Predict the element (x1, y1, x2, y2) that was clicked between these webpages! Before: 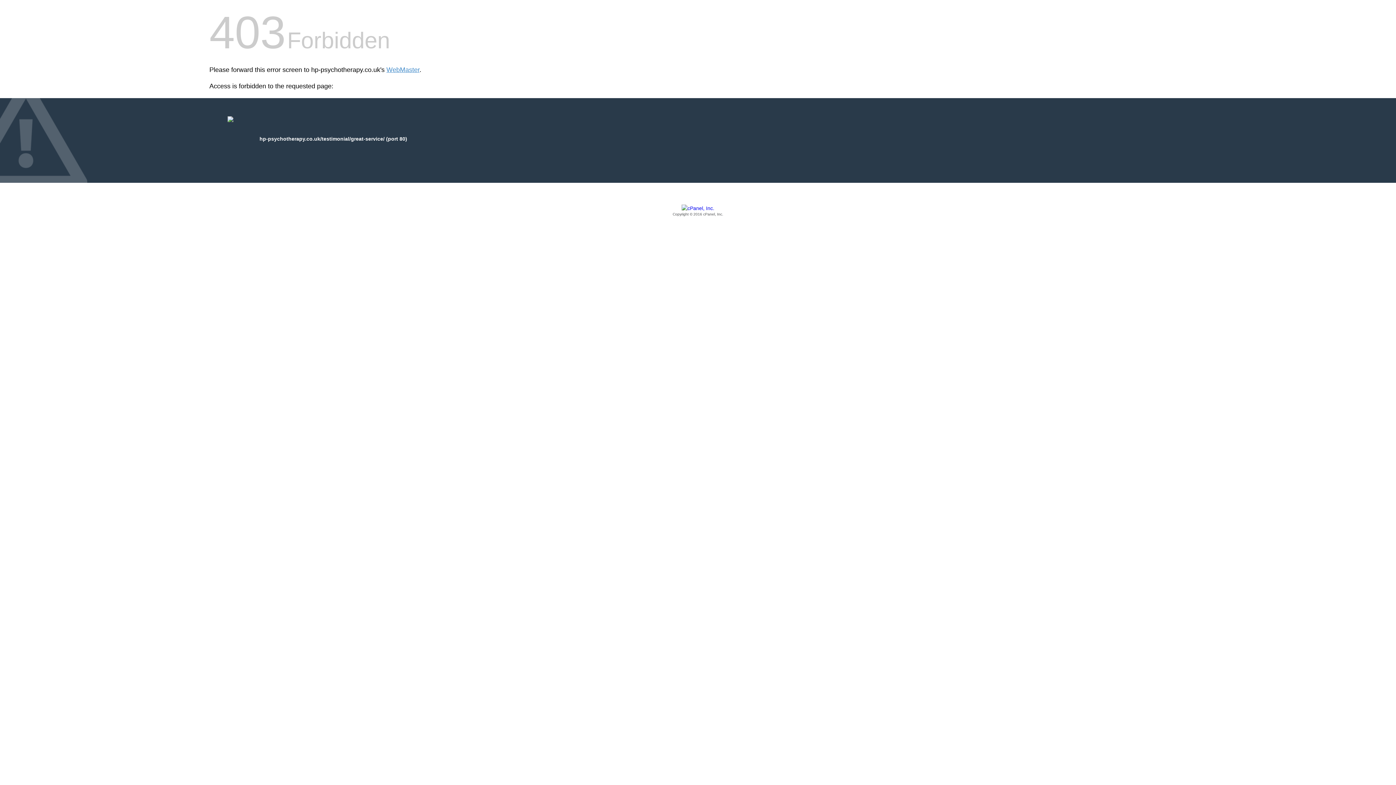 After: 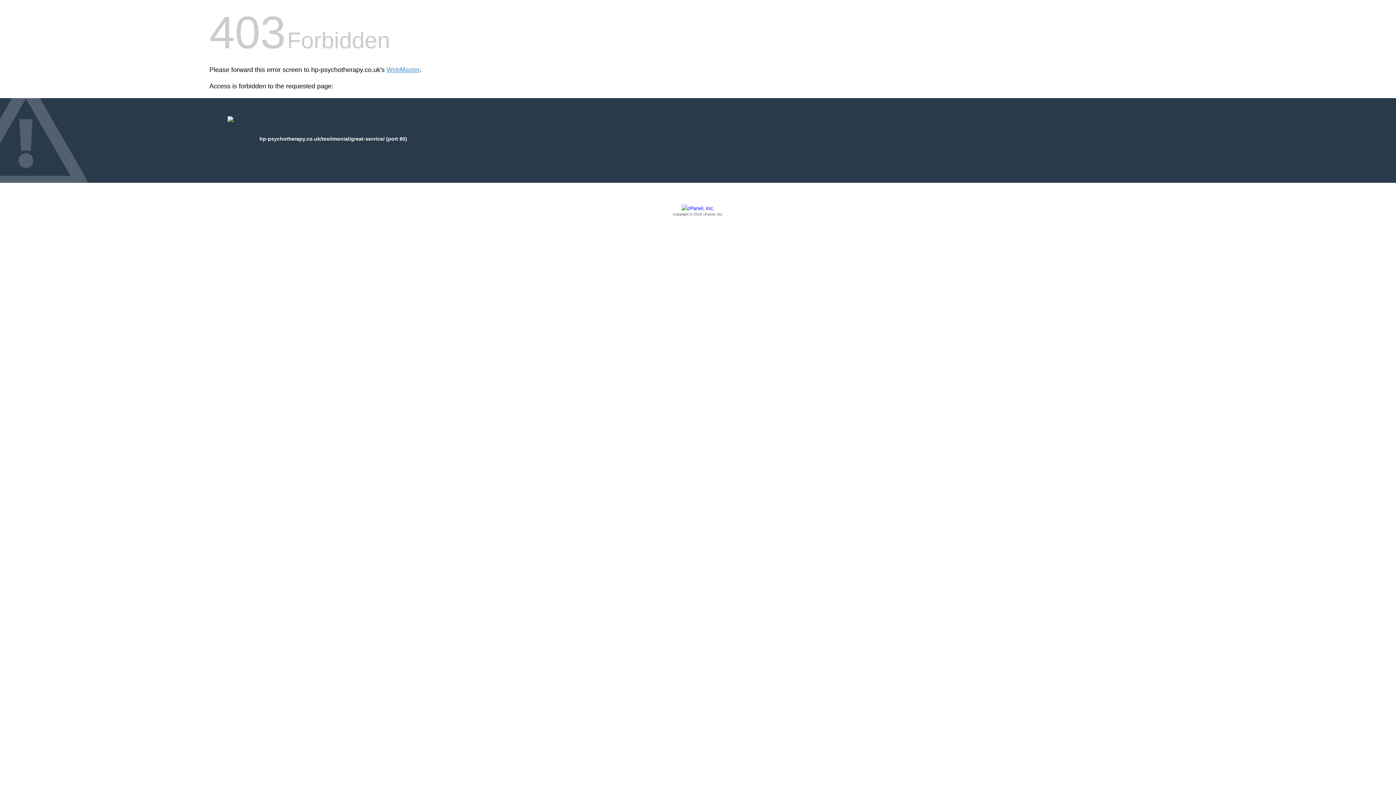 Action: label: Copyright © 2016 cPanel, Inc. bbox: (209, 205, 1186, 217)